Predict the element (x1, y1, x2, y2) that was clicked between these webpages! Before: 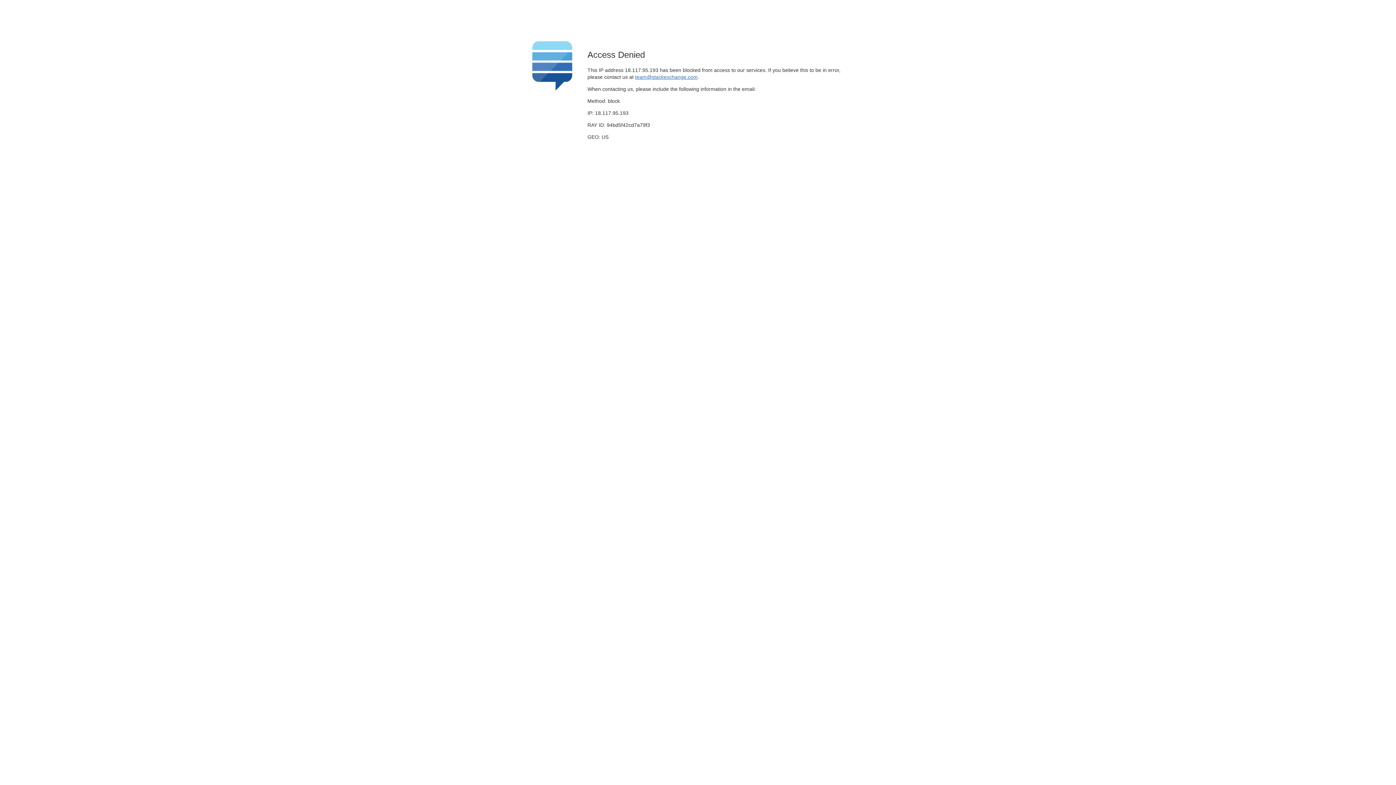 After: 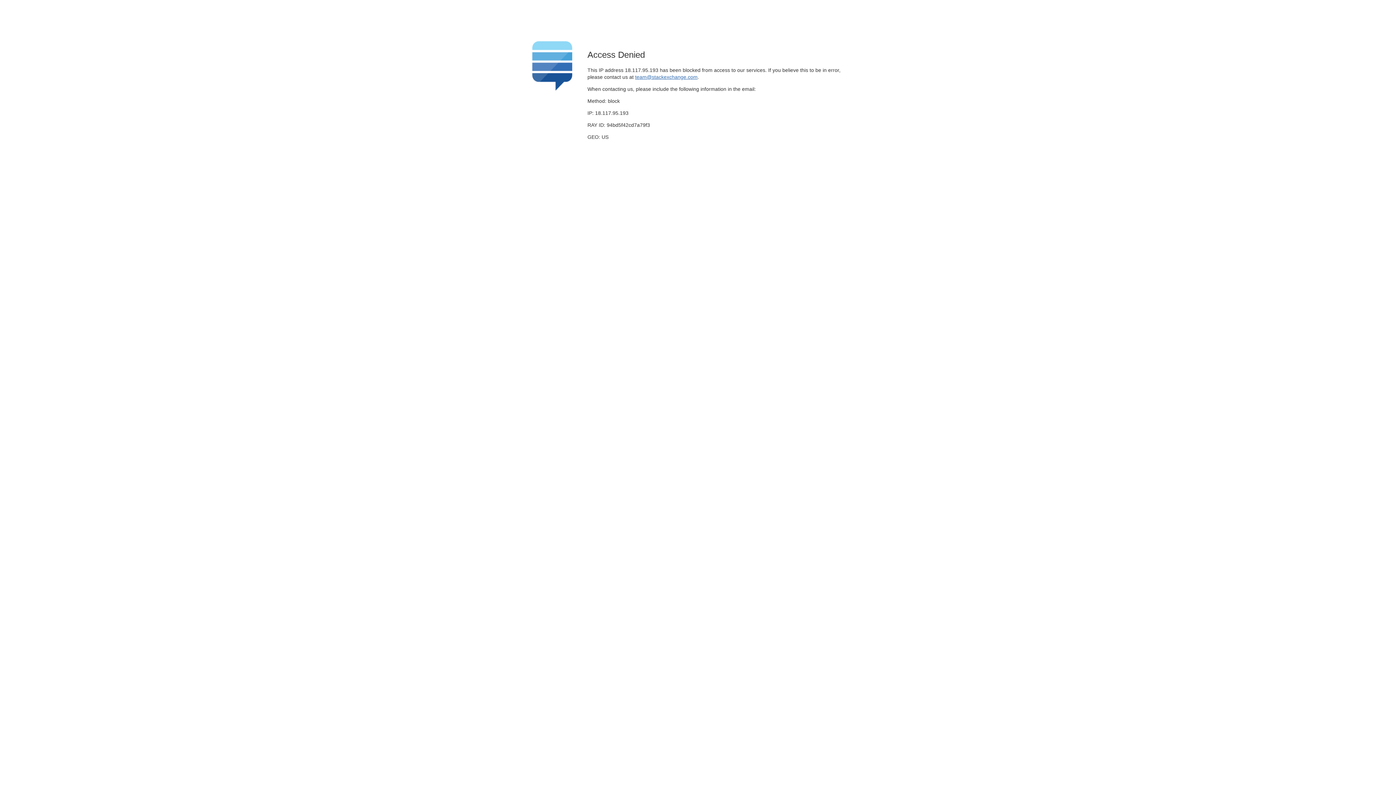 Action: bbox: (635, 74, 697, 79) label: team@stackexchange.com